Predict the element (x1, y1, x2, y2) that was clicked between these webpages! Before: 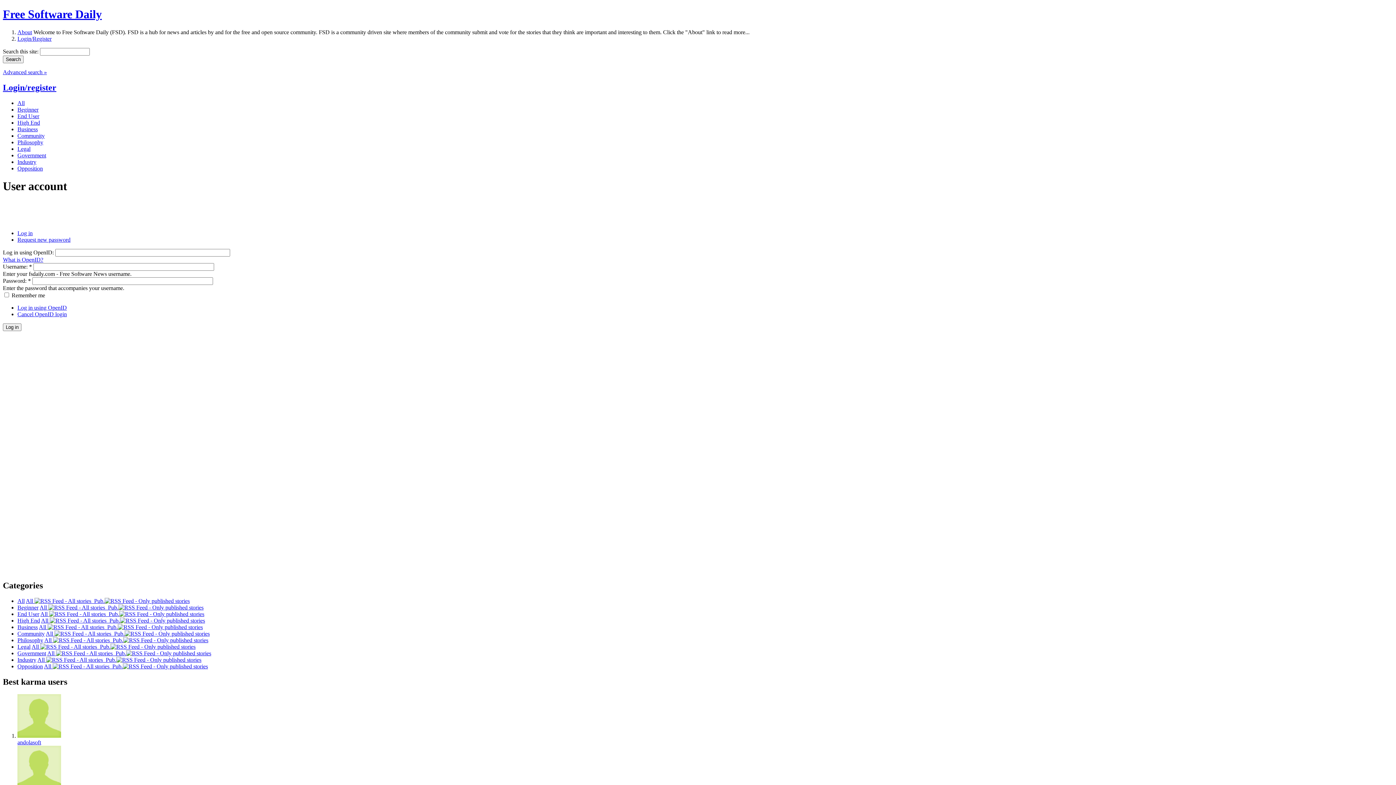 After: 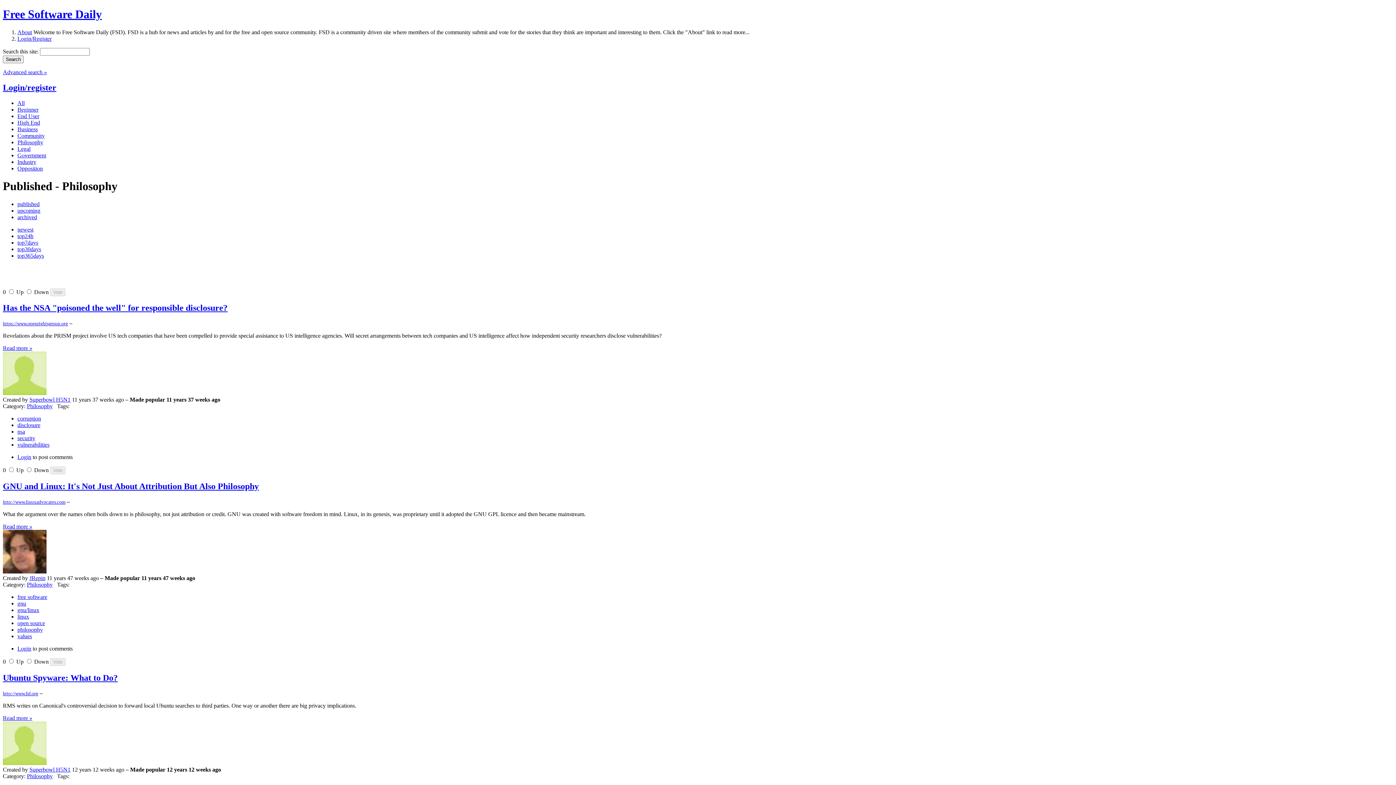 Action: bbox: (17, 637, 43, 643) label: Philosophy